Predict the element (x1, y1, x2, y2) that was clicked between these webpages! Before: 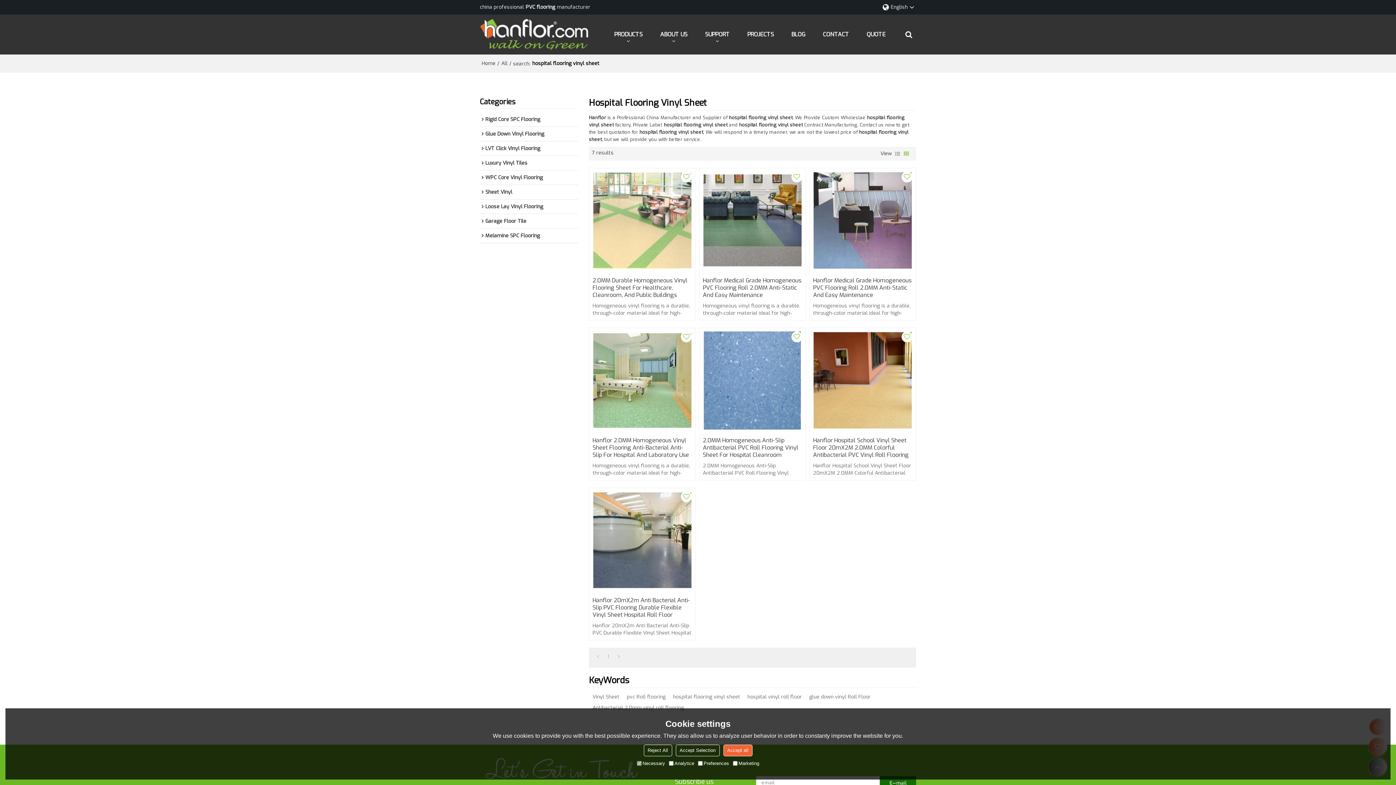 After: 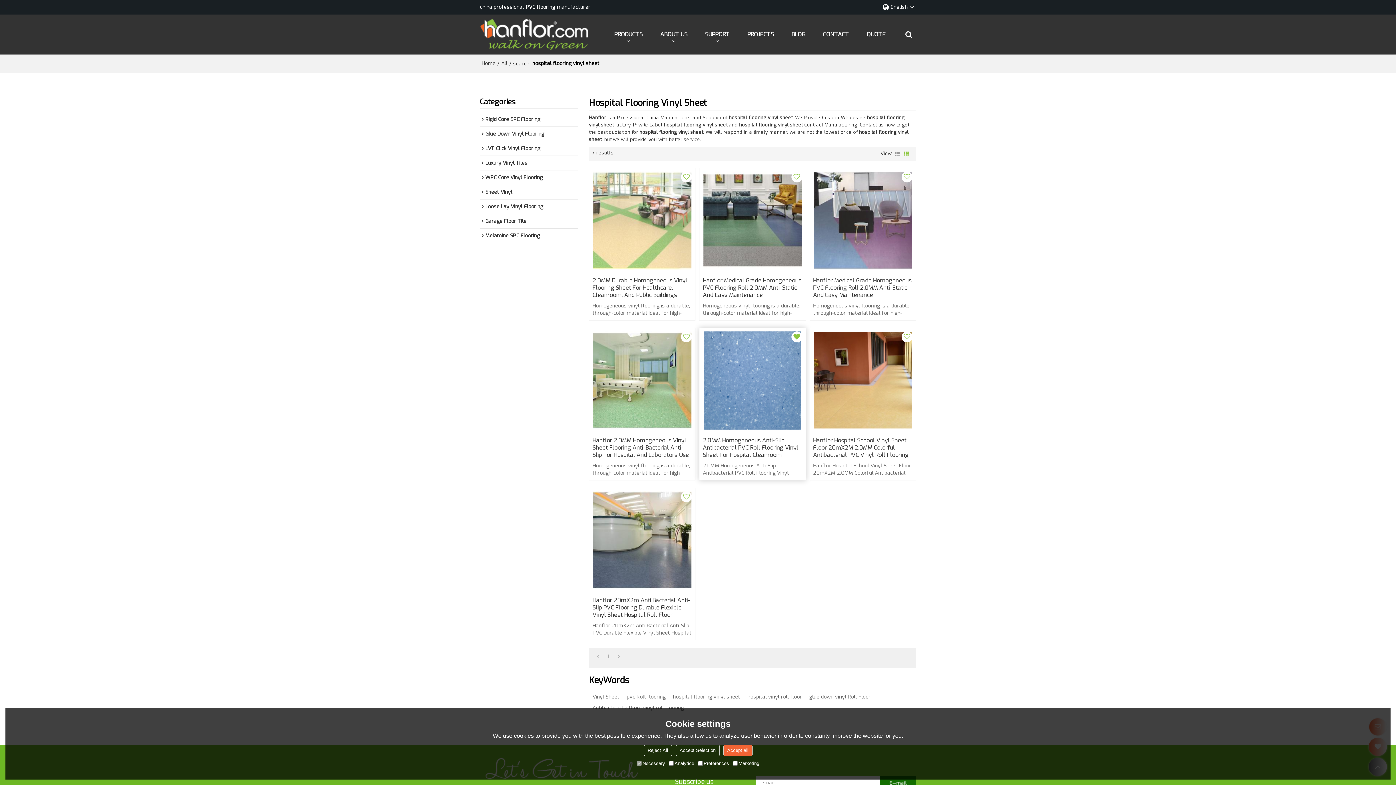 Action: bbox: (791, 331, 802, 342)